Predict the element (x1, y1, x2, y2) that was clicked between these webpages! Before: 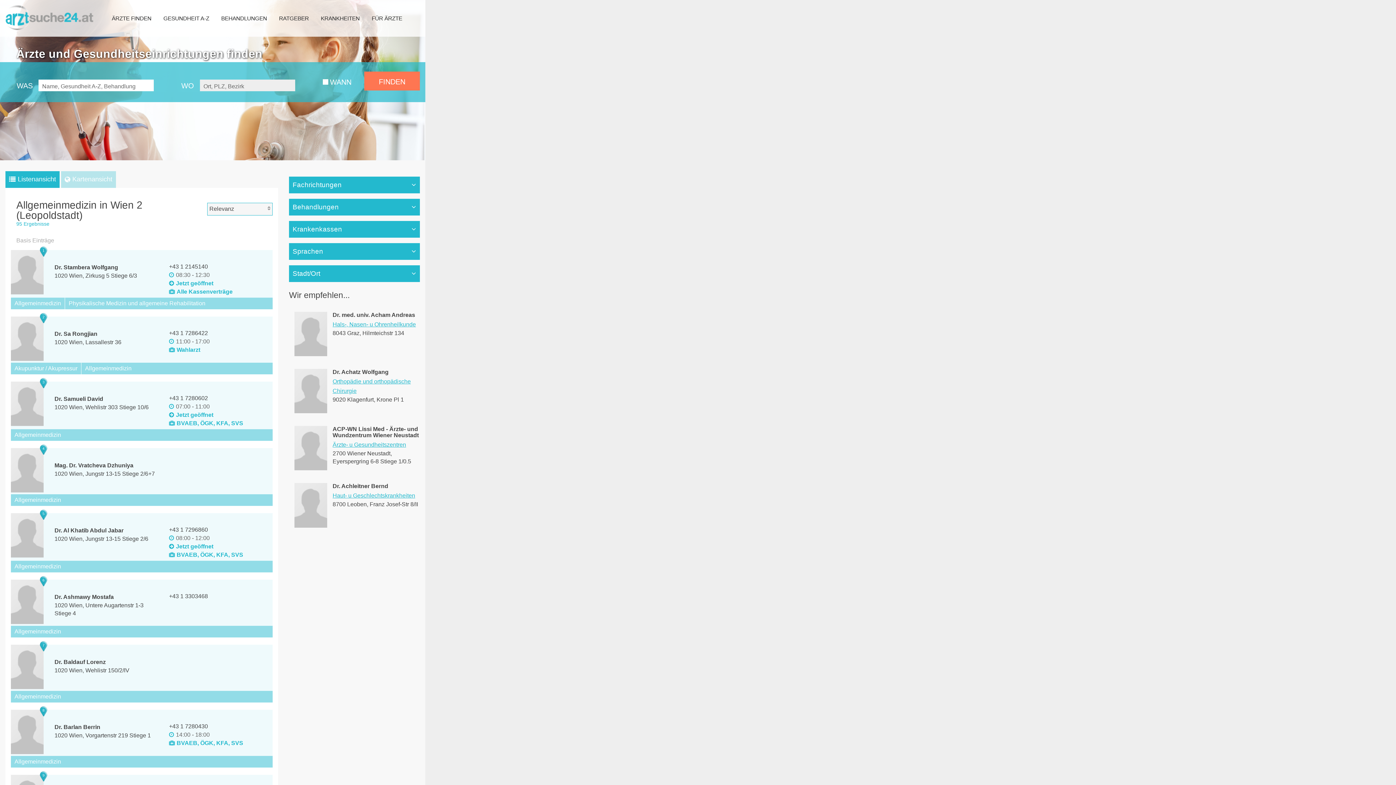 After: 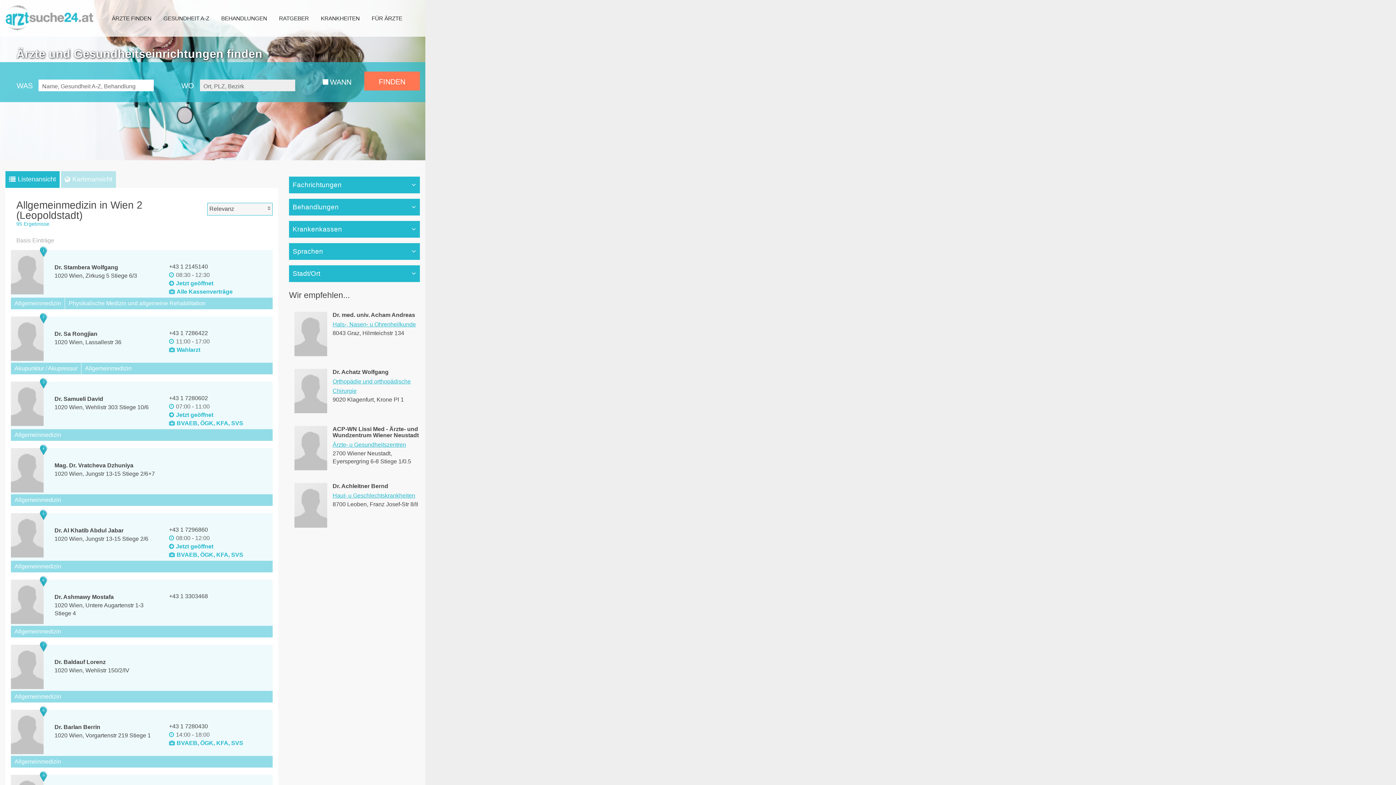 Action: label: Allgemeinmedizin bbox: (14, 497, 61, 503)